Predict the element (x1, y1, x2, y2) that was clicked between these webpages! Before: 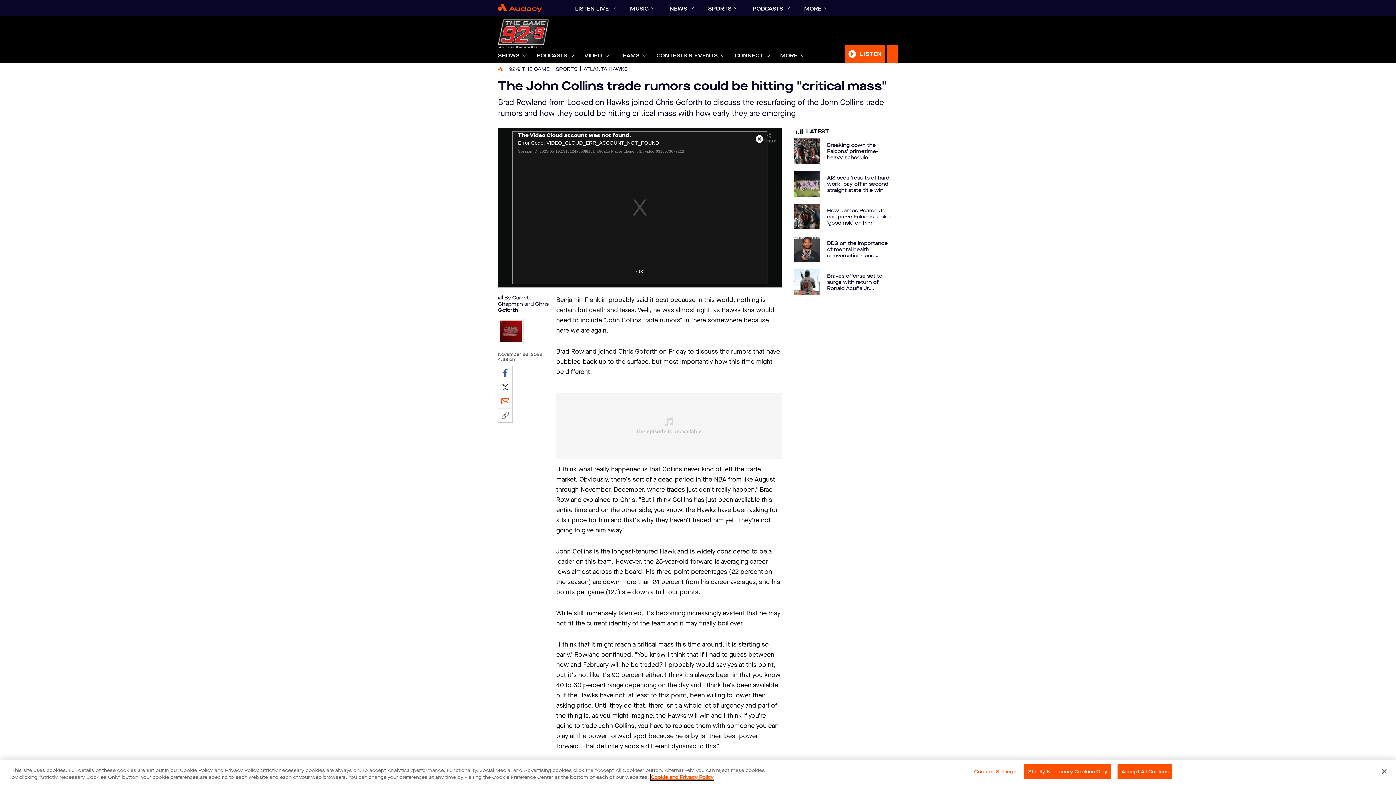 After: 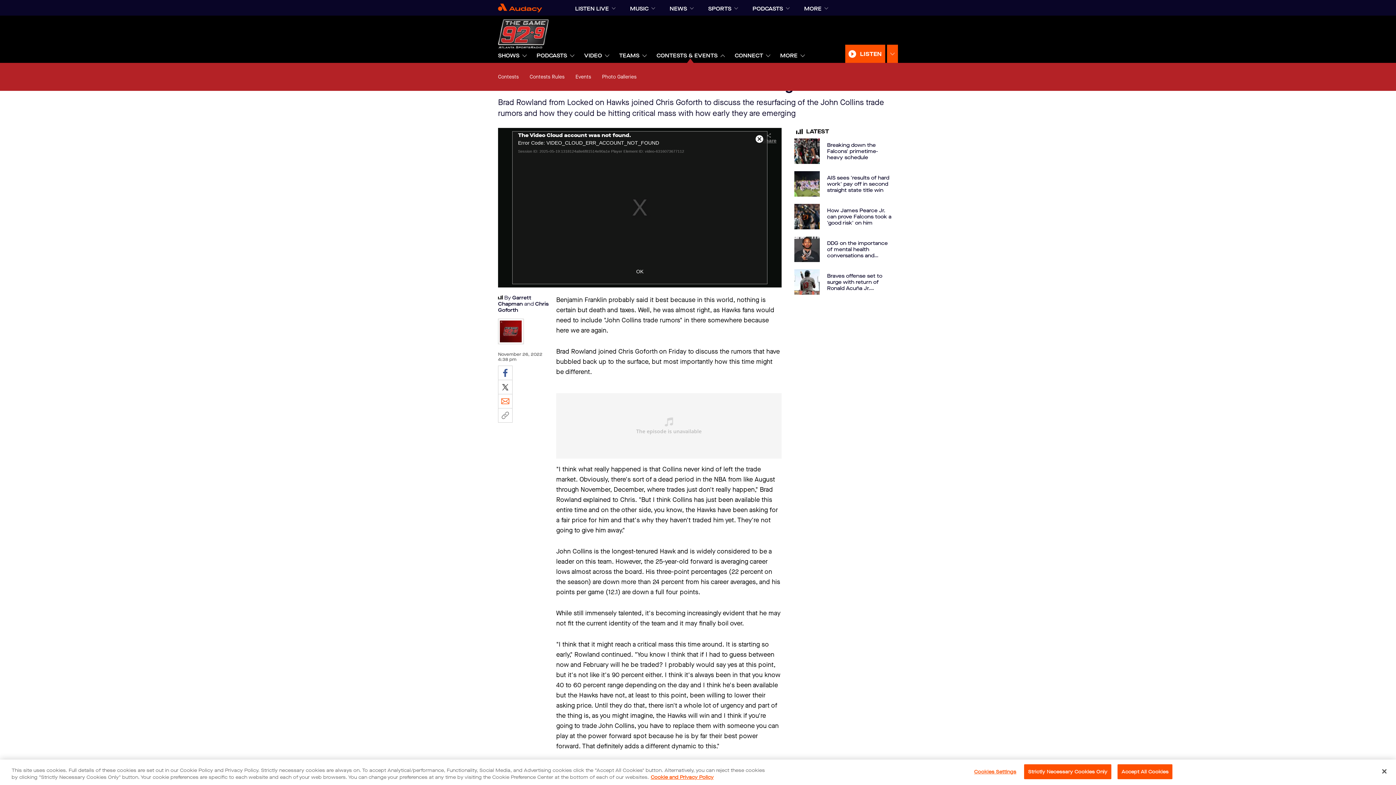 Action: label: CONTESTS & EVENTS bbox: (656, 48, 717, 62)